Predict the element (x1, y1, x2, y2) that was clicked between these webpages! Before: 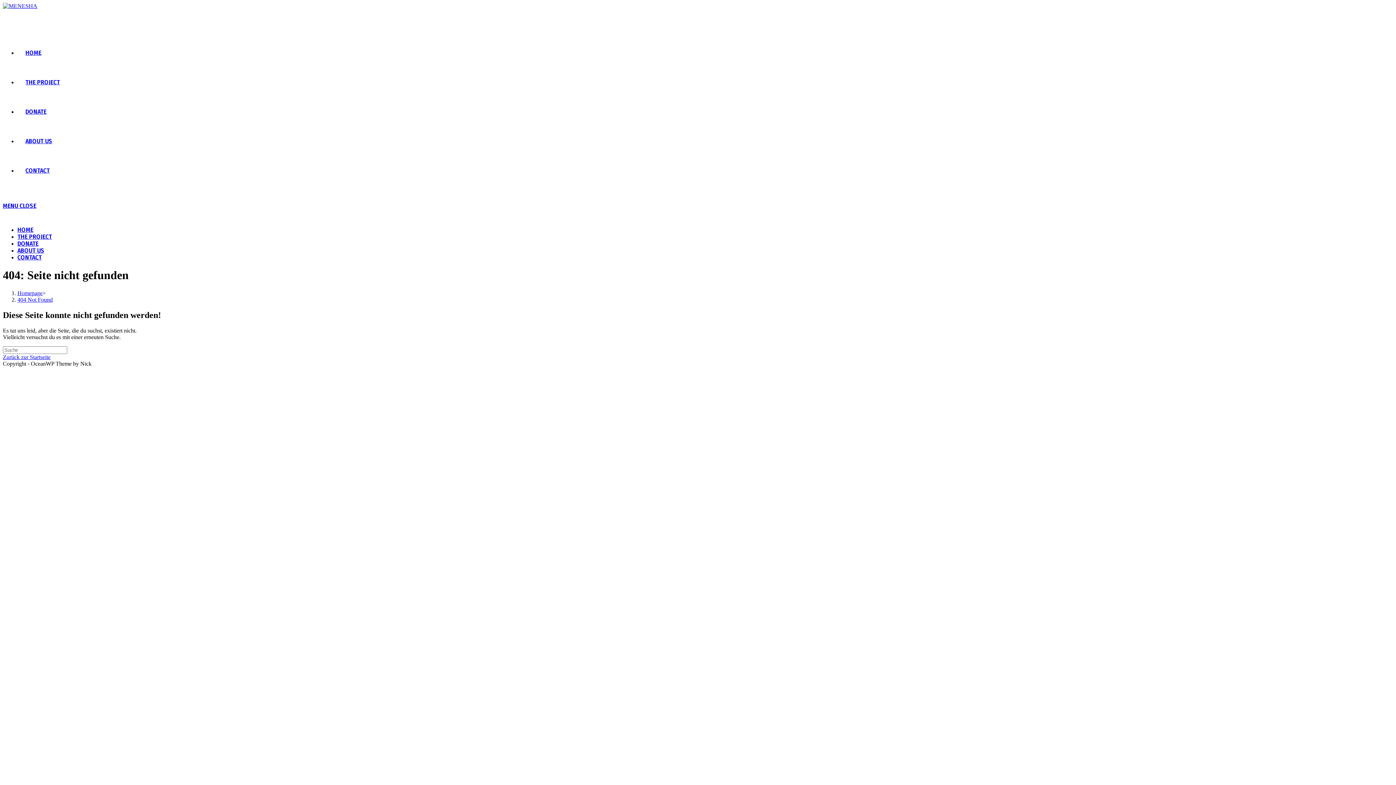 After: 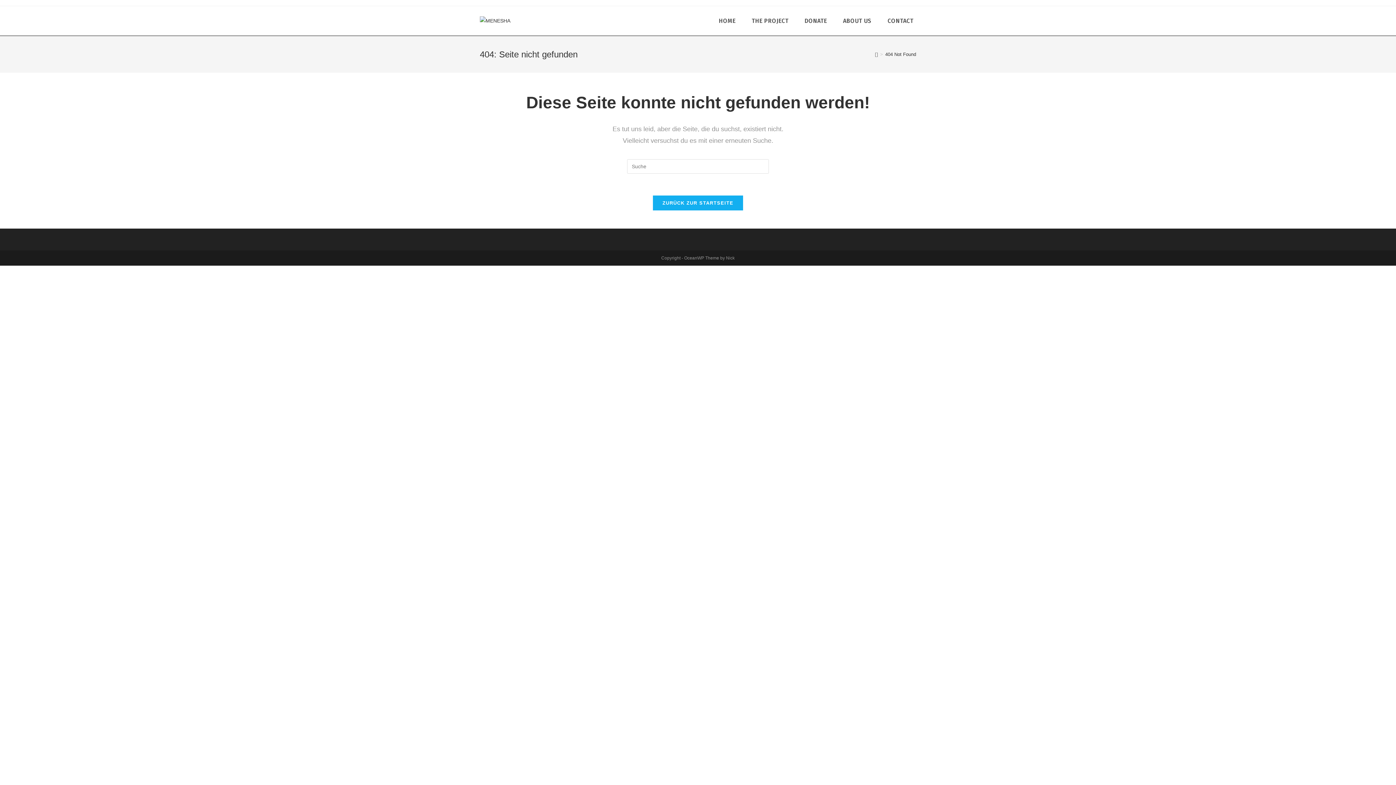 Action: label: DONATE bbox: (17, 240, 38, 247)